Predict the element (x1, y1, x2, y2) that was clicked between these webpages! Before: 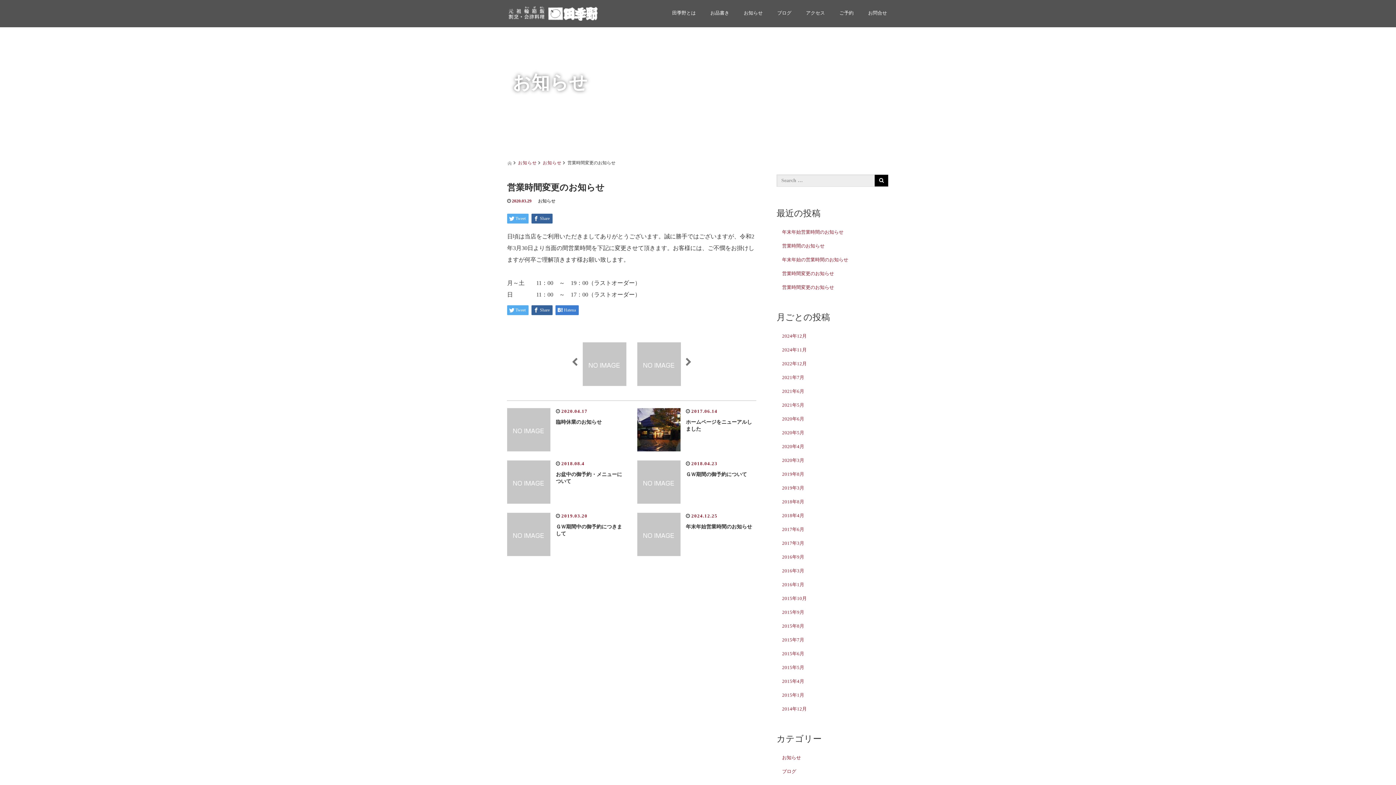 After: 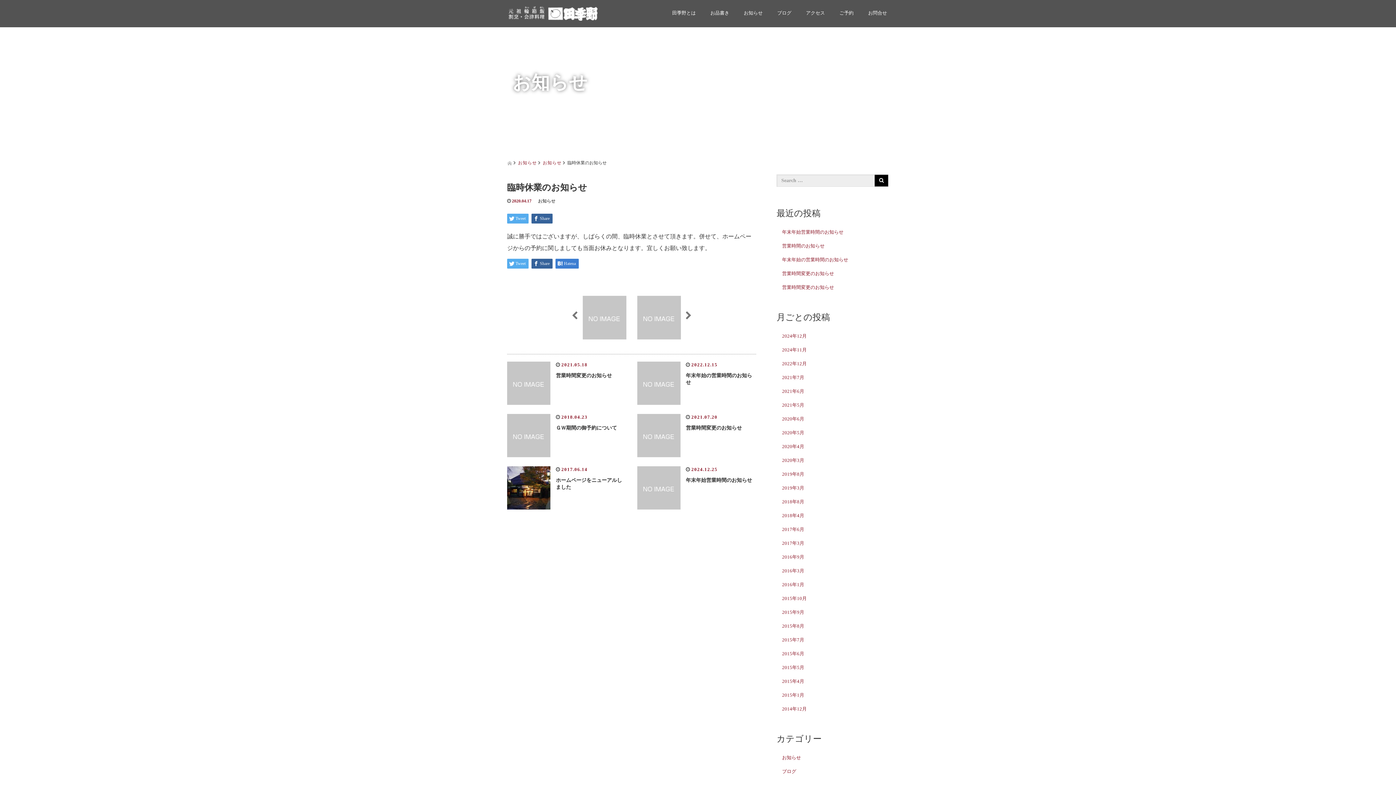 Action: bbox: (507, 426, 550, 432)